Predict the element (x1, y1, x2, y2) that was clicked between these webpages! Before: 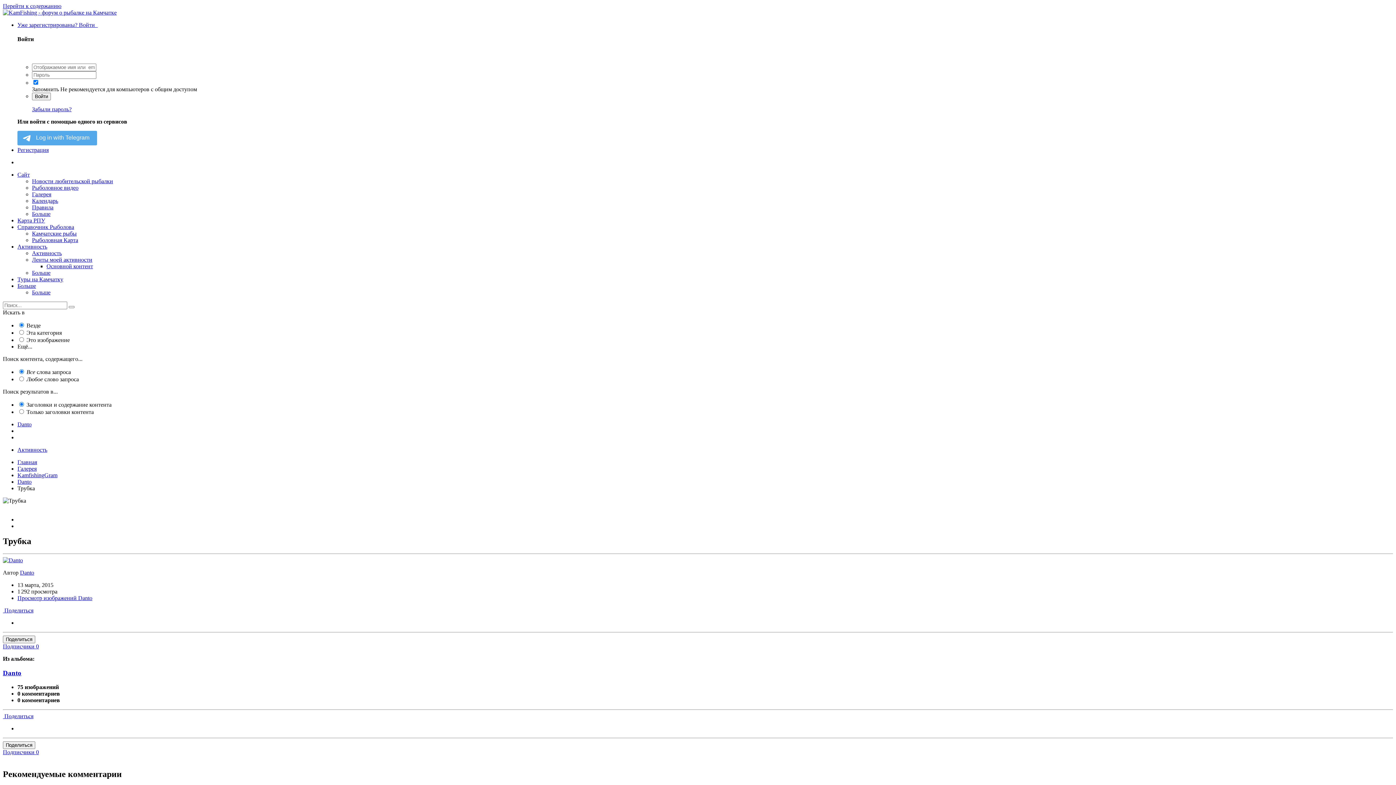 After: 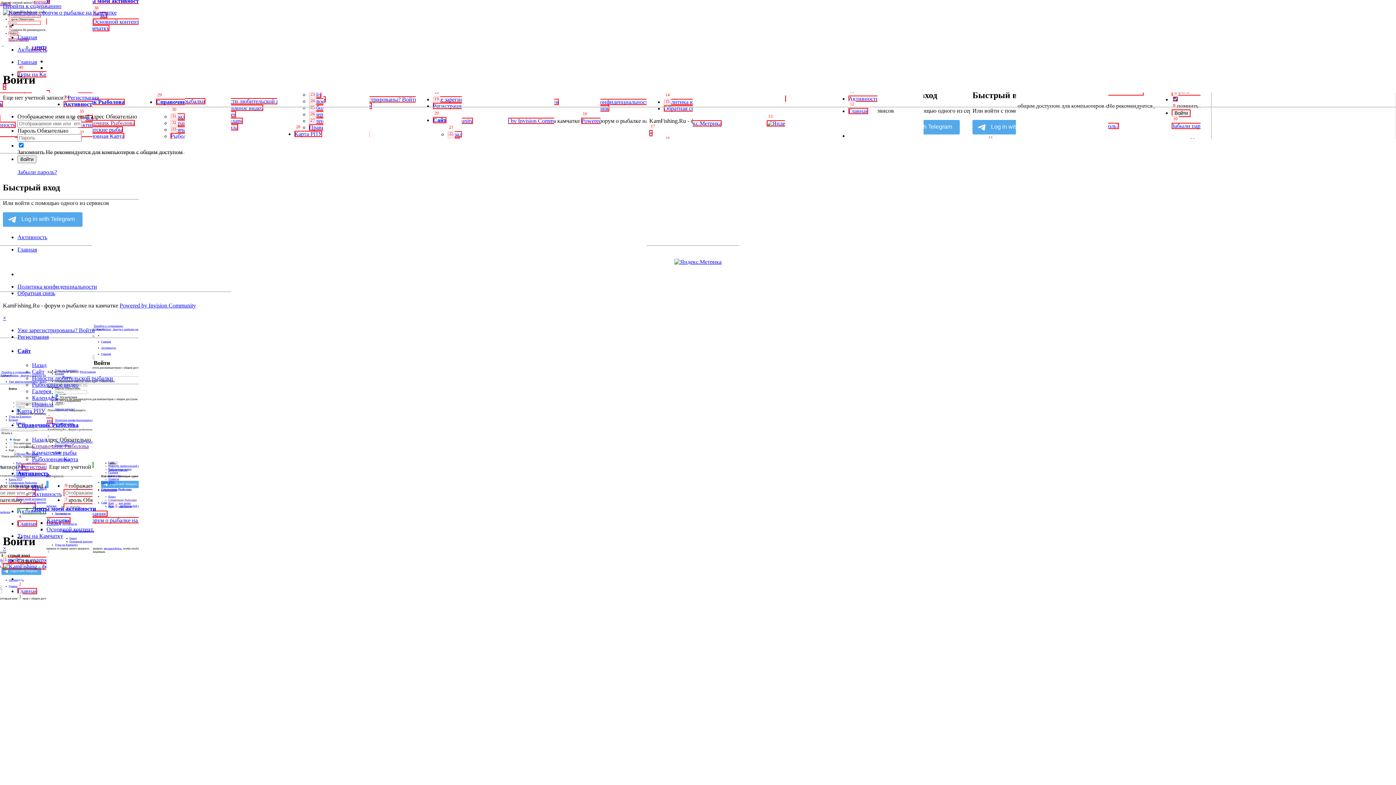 Action: label: Уже зарегистрированы? Войти   bbox: (17, 21, 97, 28)